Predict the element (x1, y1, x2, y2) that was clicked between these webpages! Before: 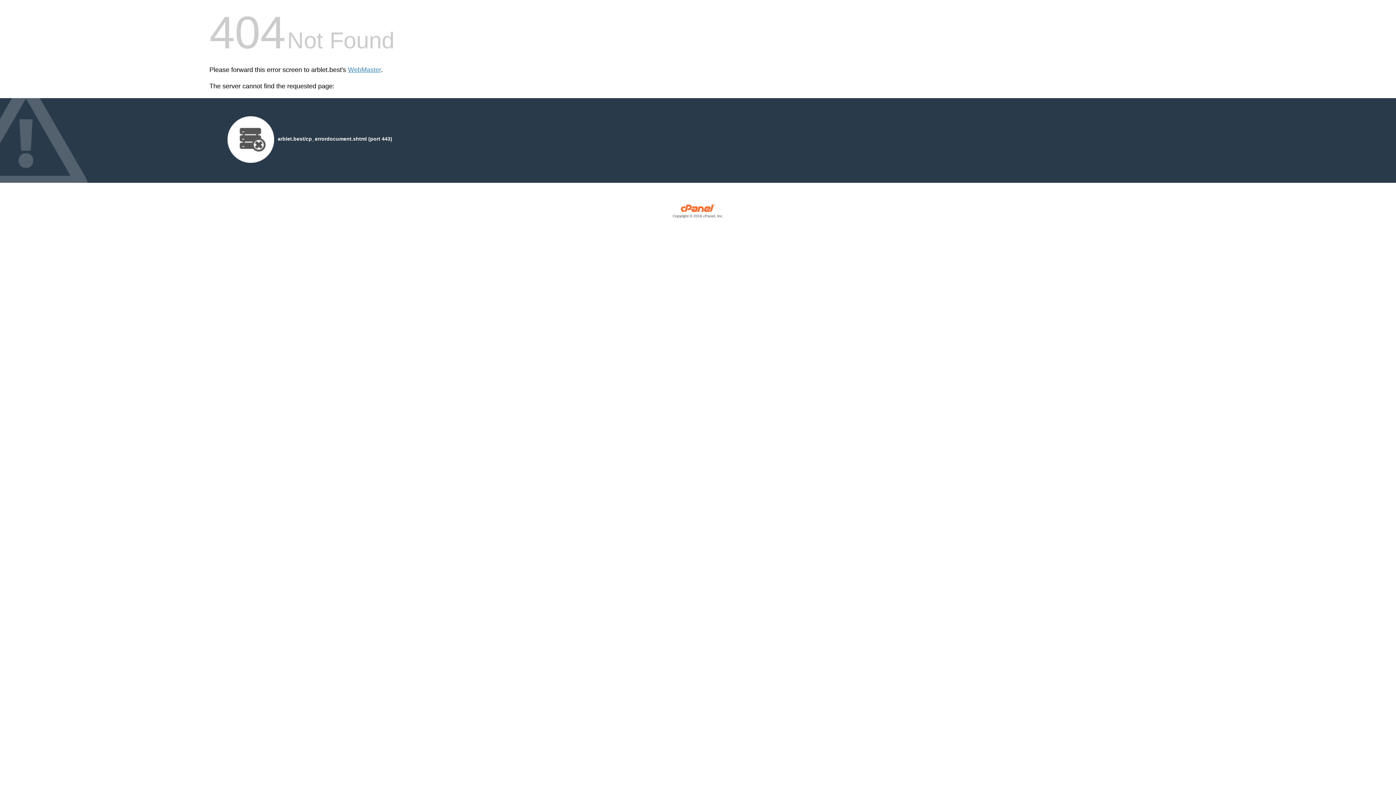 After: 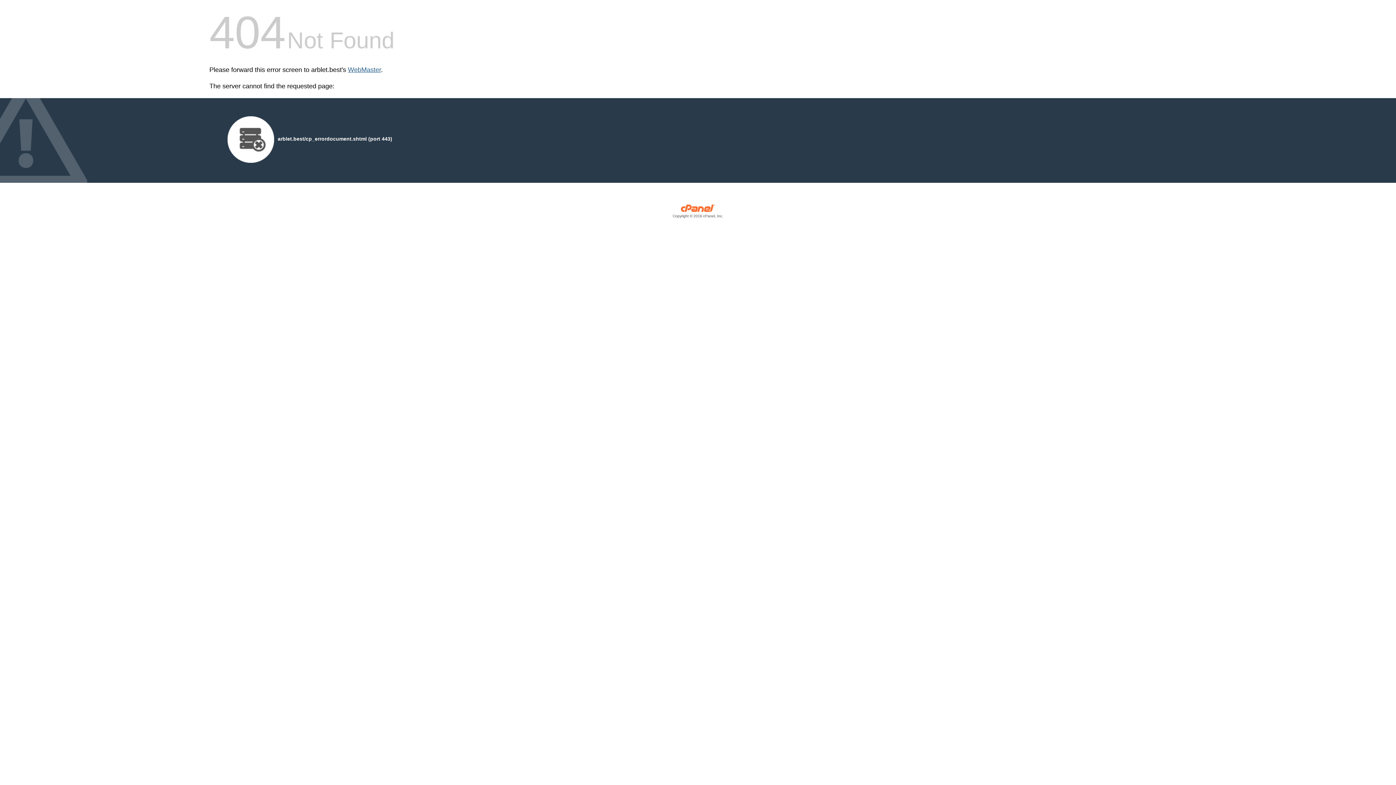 Action: bbox: (348, 66, 381, 73) label: WebMaster